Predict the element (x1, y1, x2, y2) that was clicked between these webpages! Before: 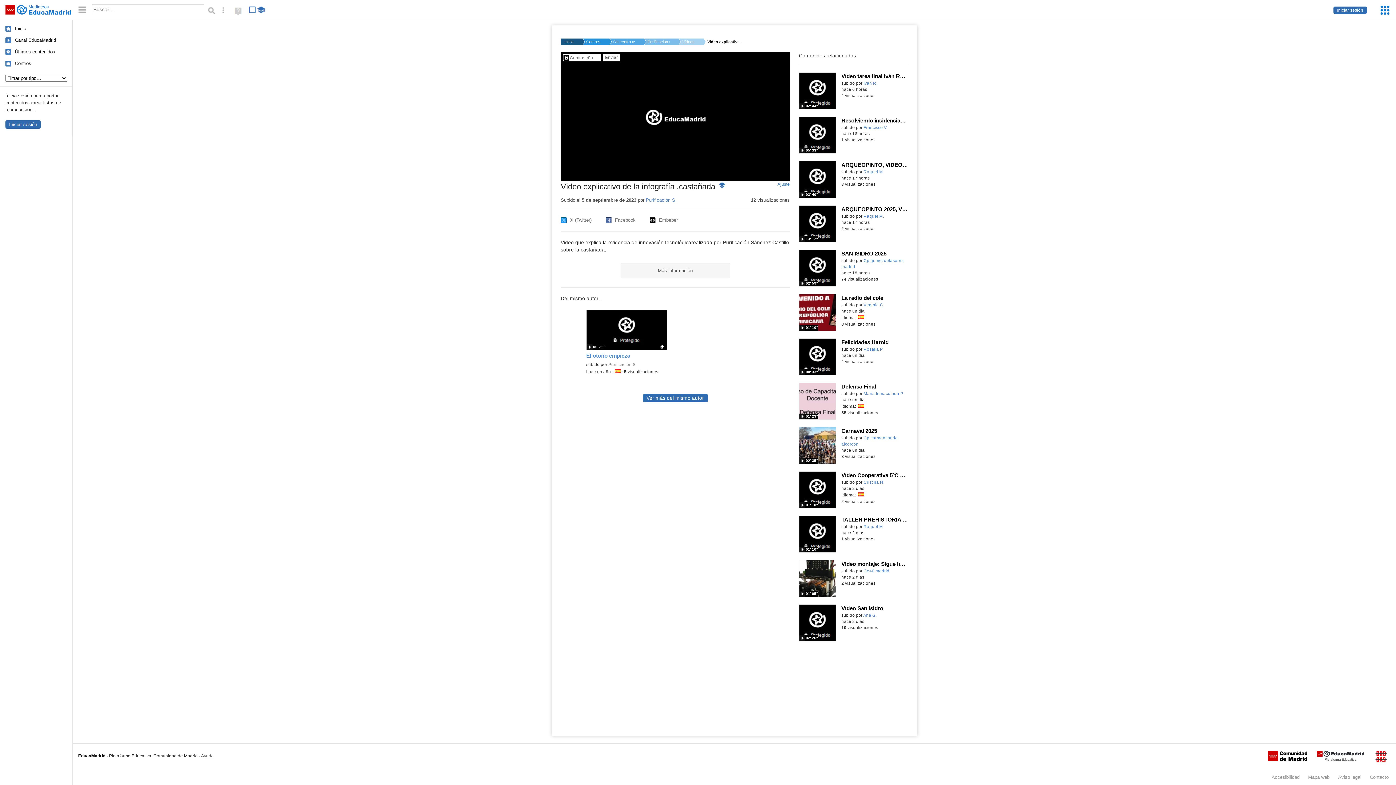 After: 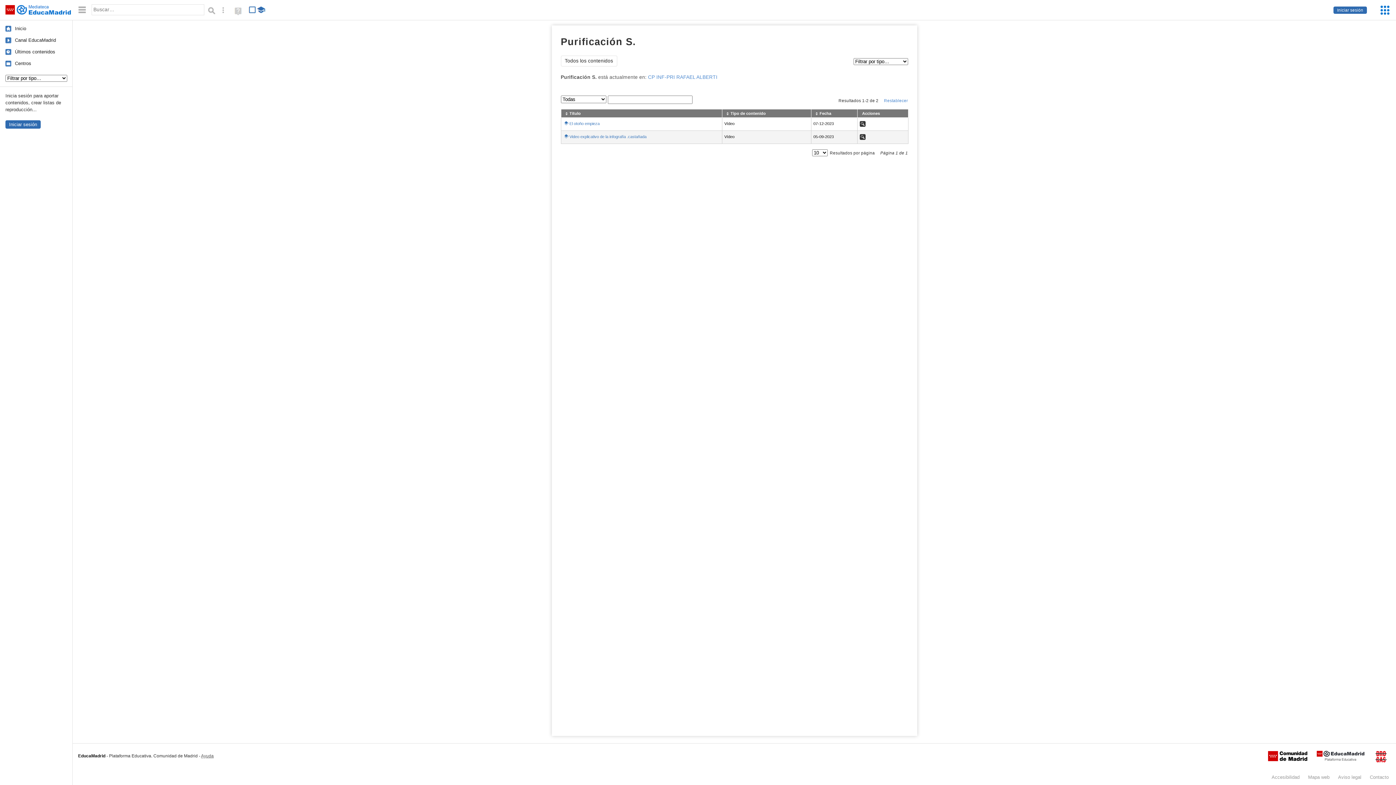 Action: label: Purificación S. bbox: (646, 197, 676, 202)